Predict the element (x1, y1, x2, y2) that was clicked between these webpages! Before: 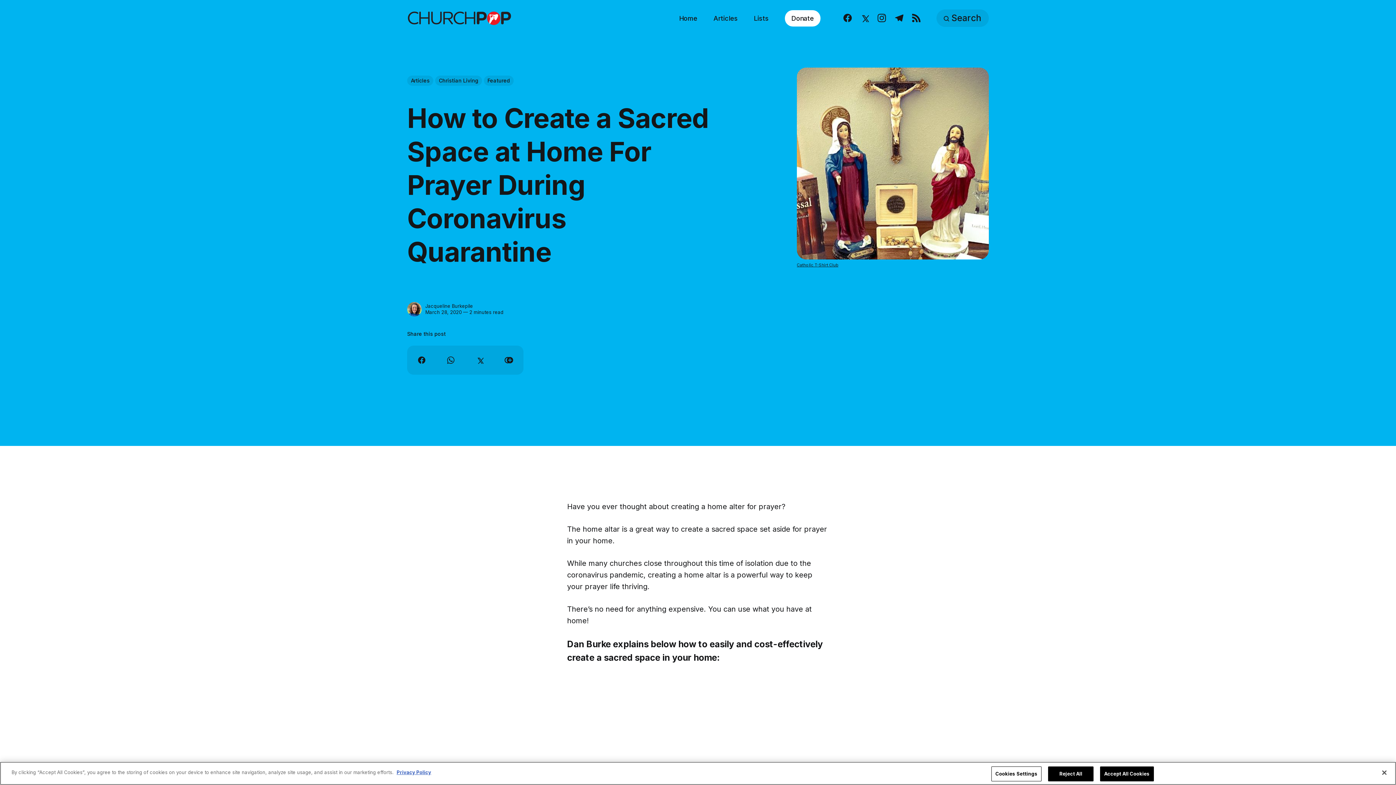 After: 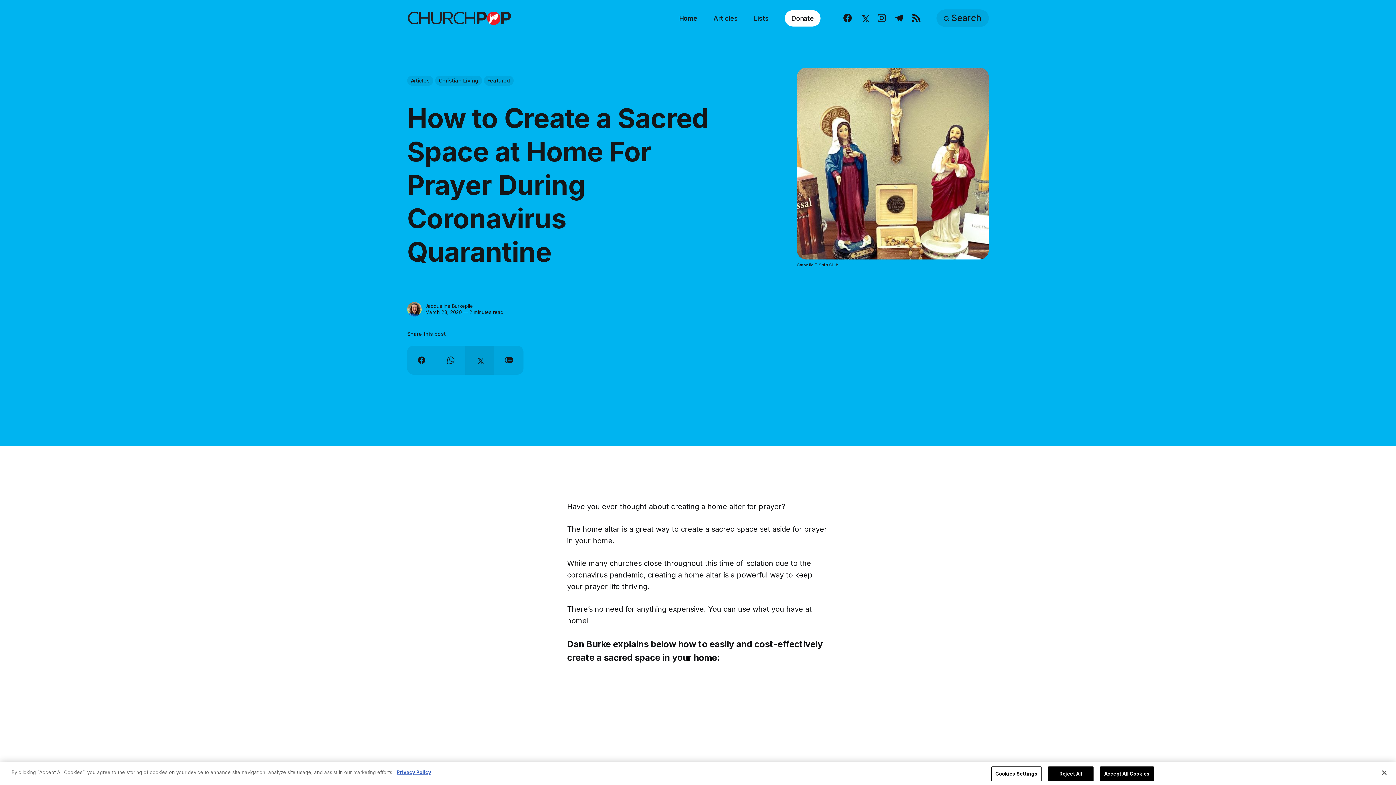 Action: bbox: (465, 345, 494, 375) label: Share on X